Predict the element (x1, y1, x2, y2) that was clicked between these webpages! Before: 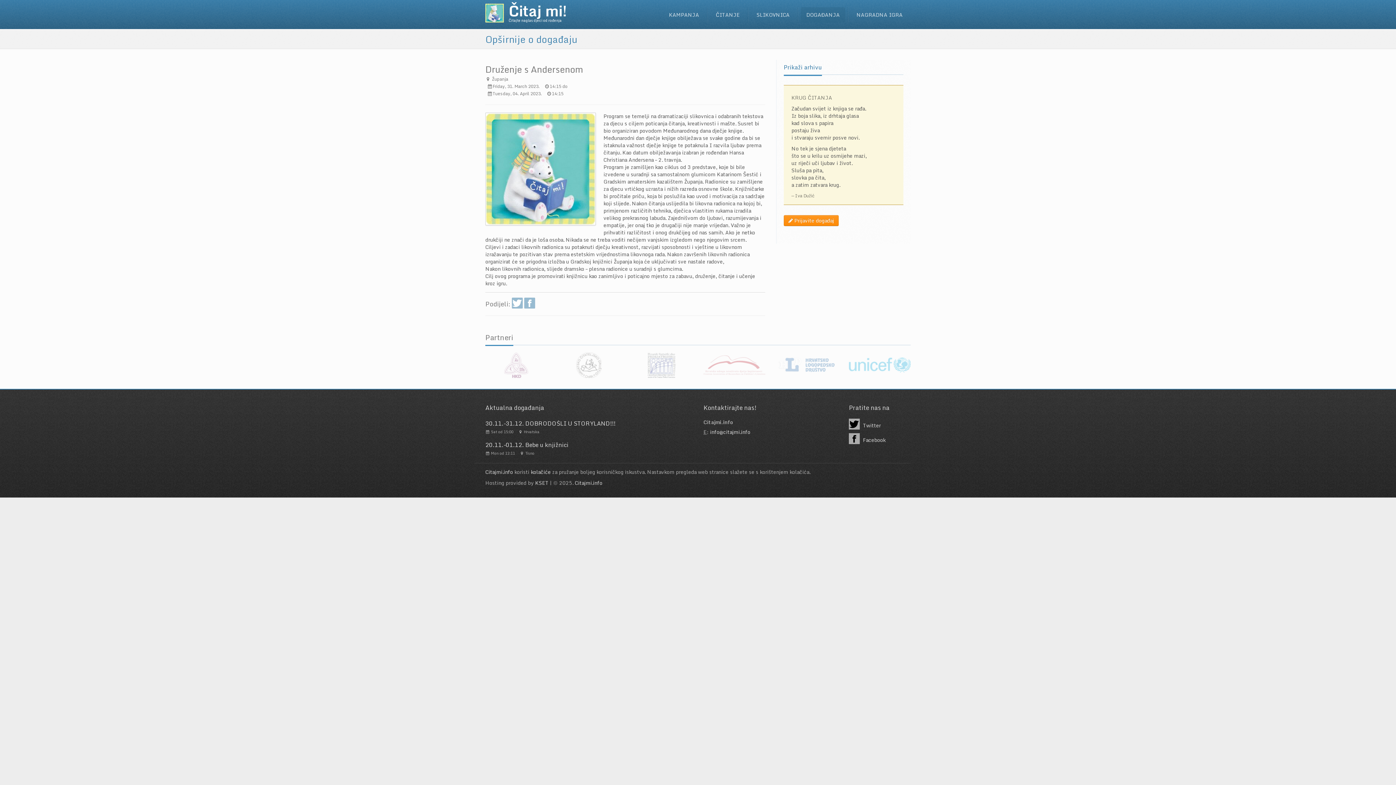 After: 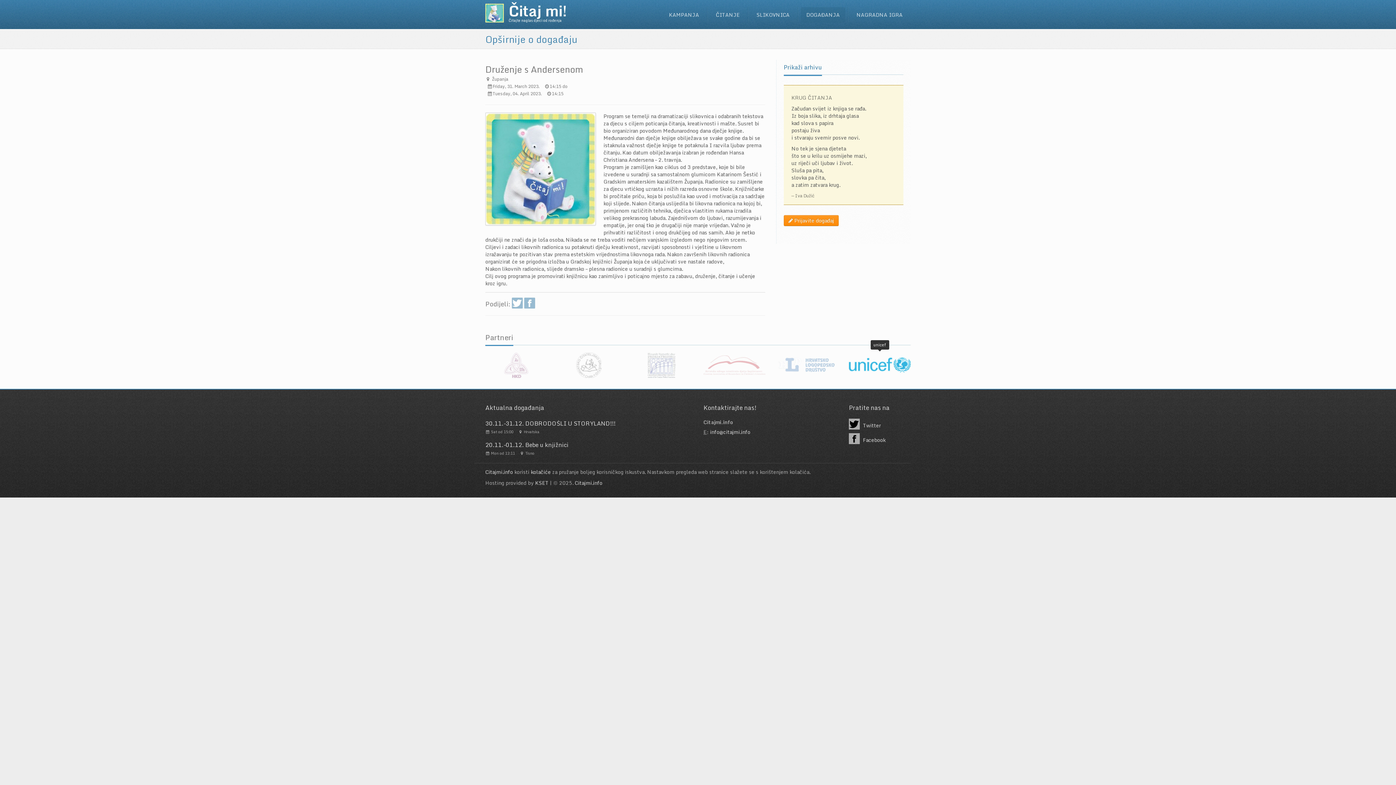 Action: bbox: (849, 352, 910, 378)